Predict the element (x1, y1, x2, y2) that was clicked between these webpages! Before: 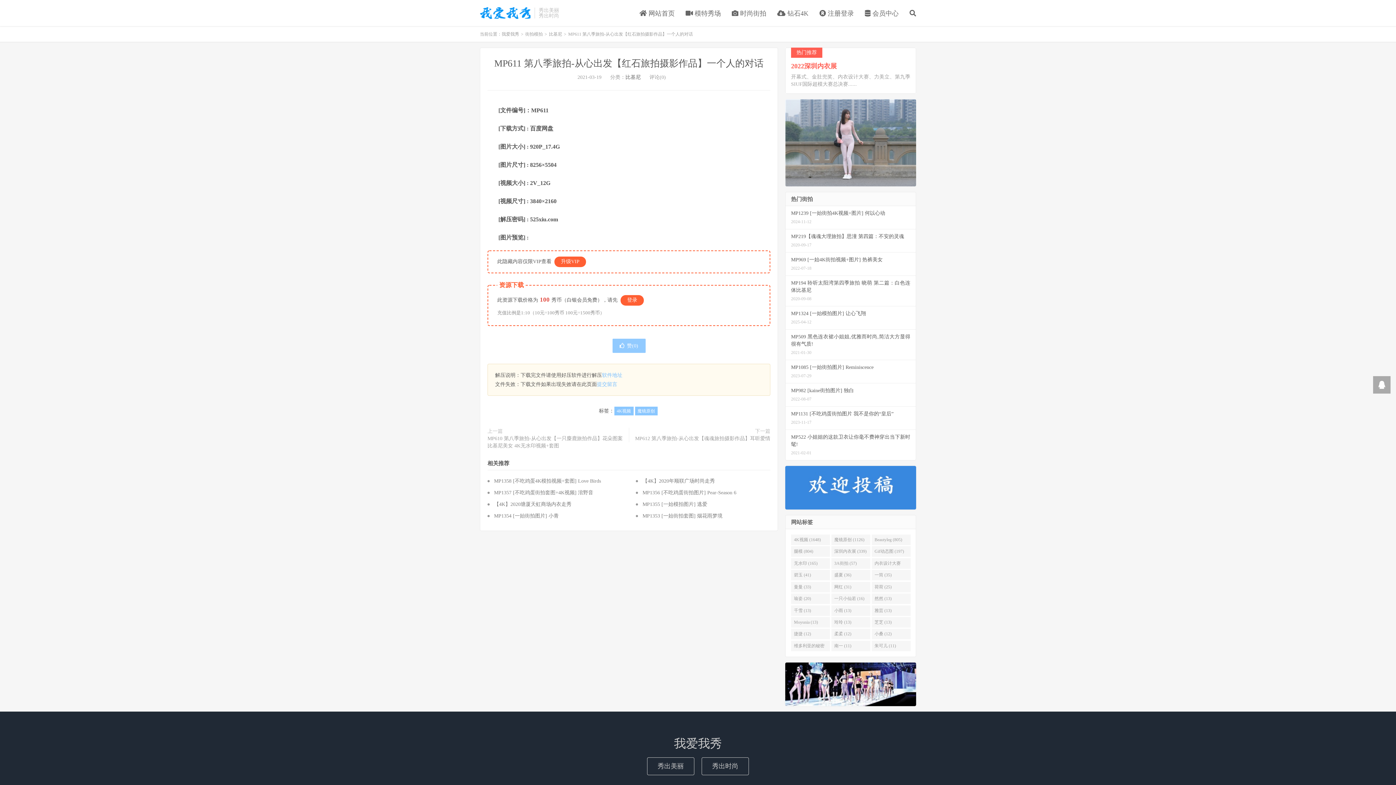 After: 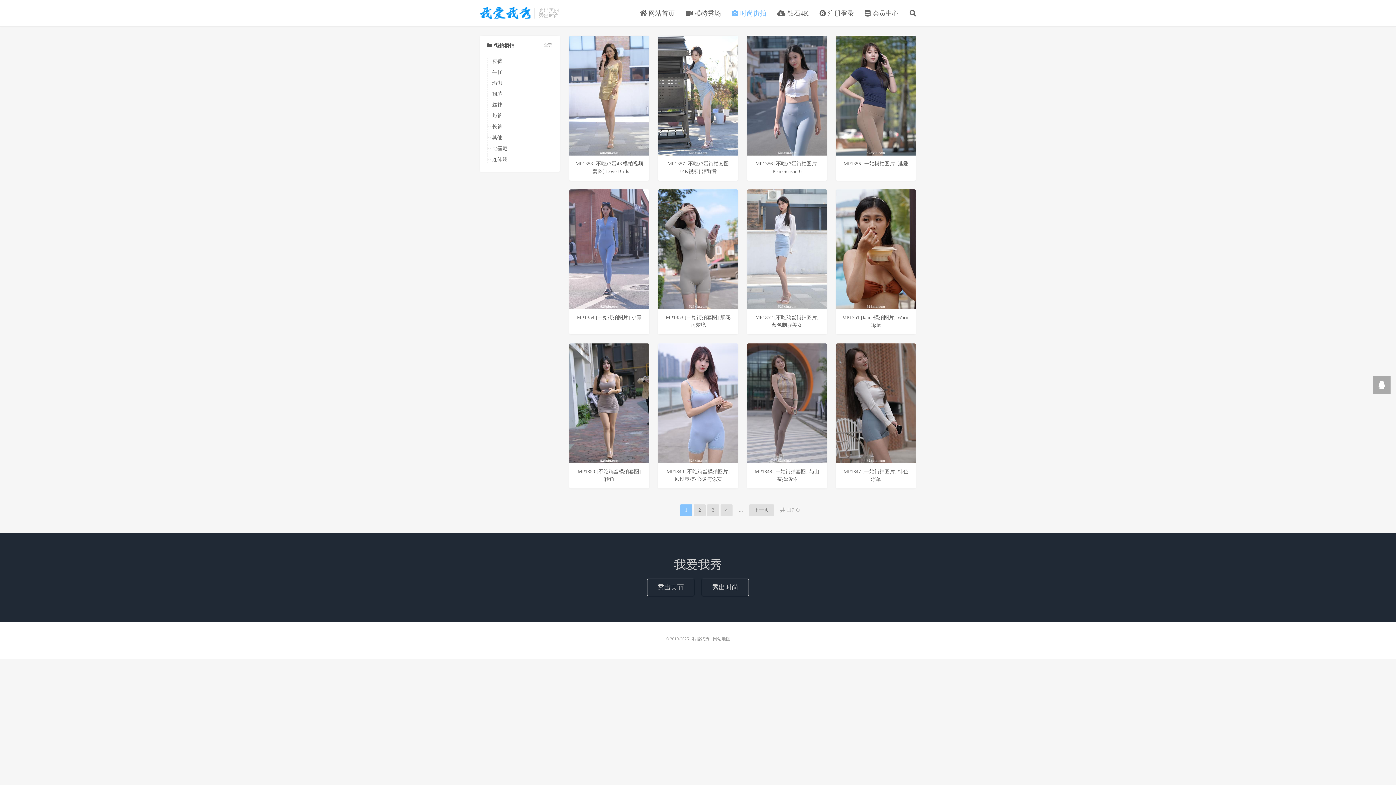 Action: label:  时尚街拍 bbox: (732, 6, 766, 20)